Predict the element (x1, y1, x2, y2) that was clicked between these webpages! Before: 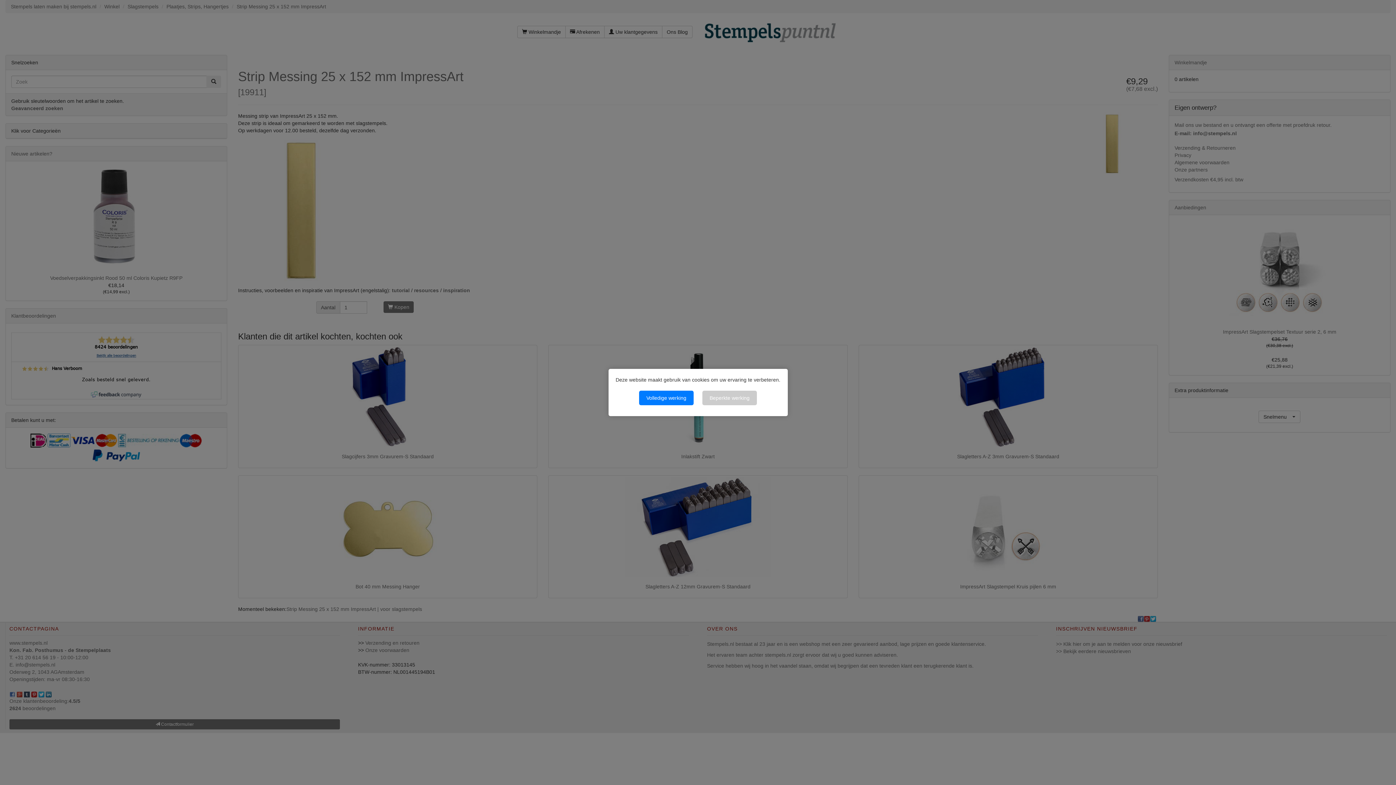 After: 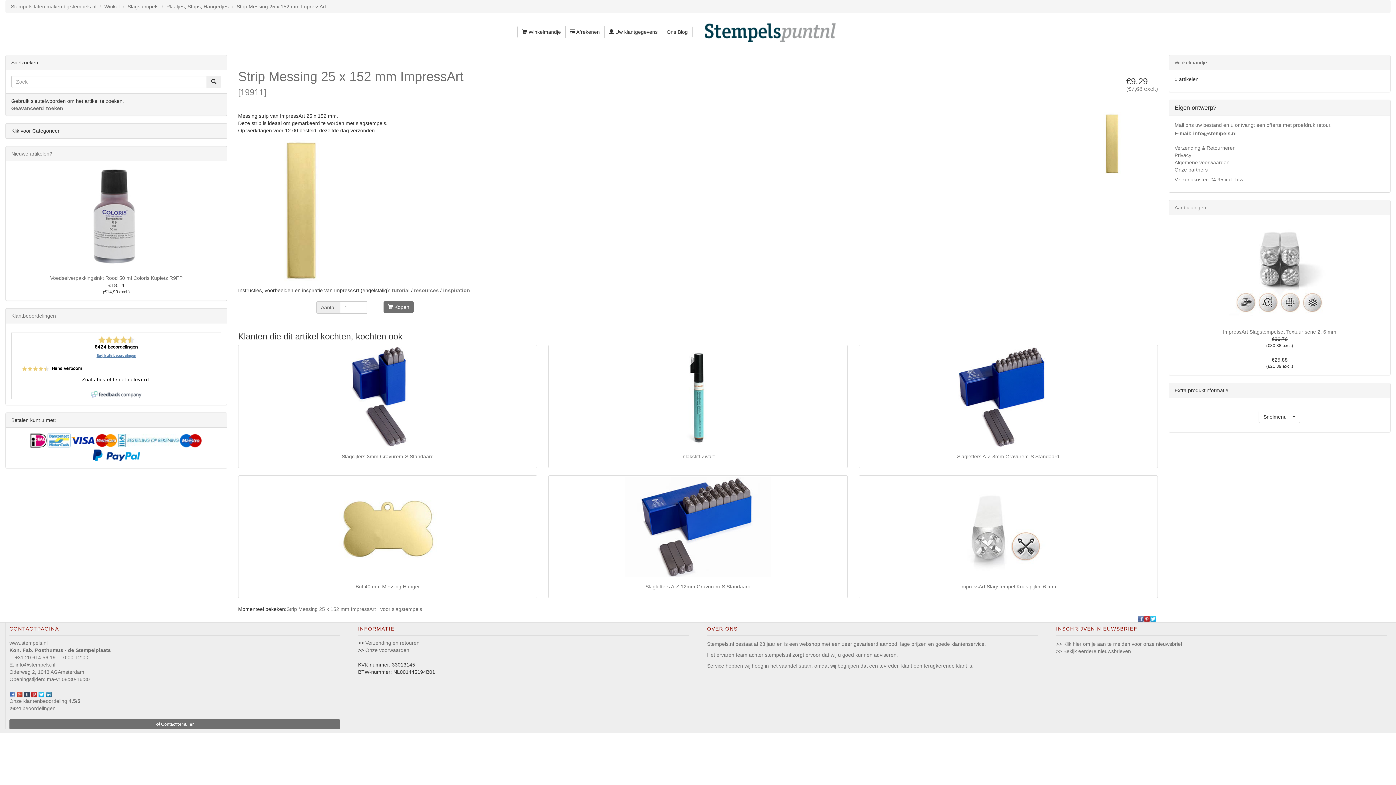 Action: label: Volledige werking bbox: (639, 390, 693, 405)